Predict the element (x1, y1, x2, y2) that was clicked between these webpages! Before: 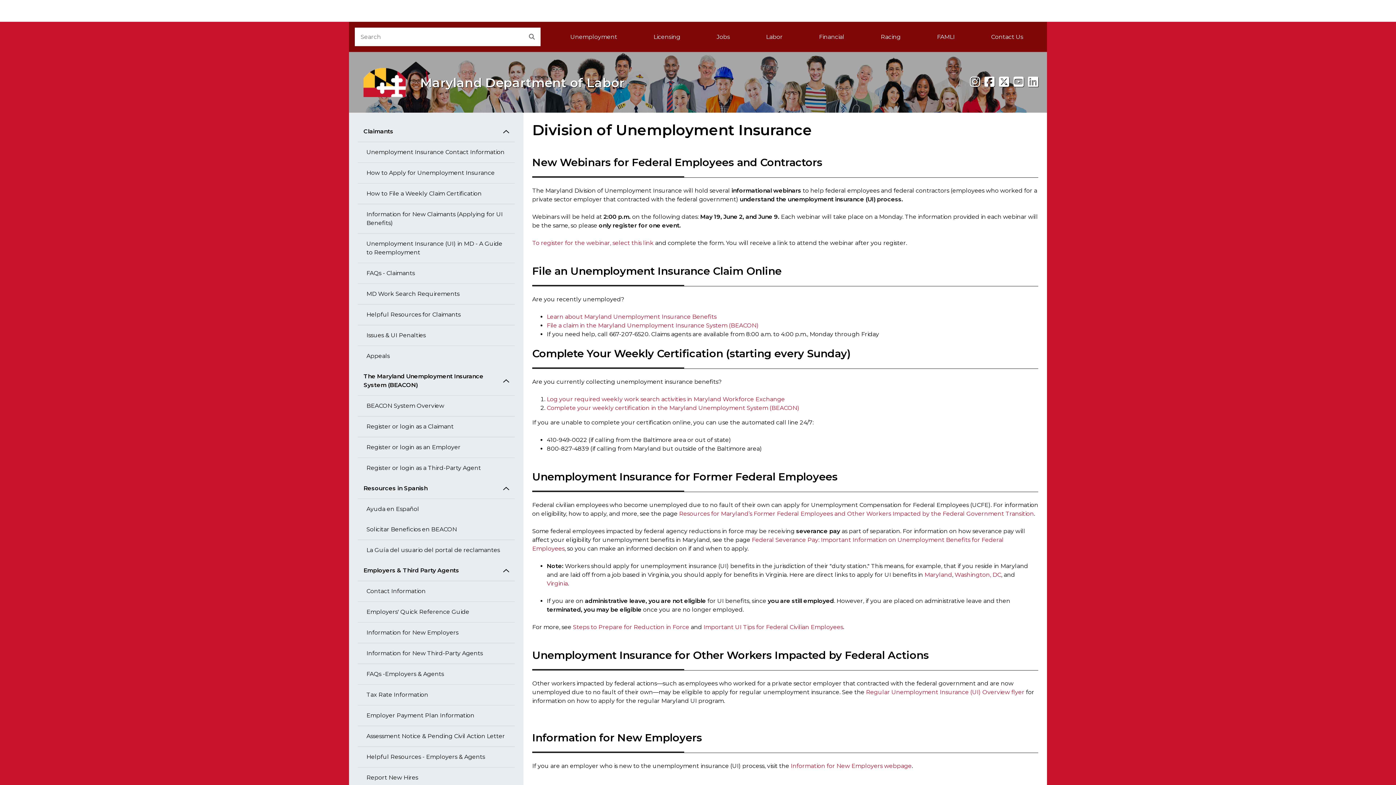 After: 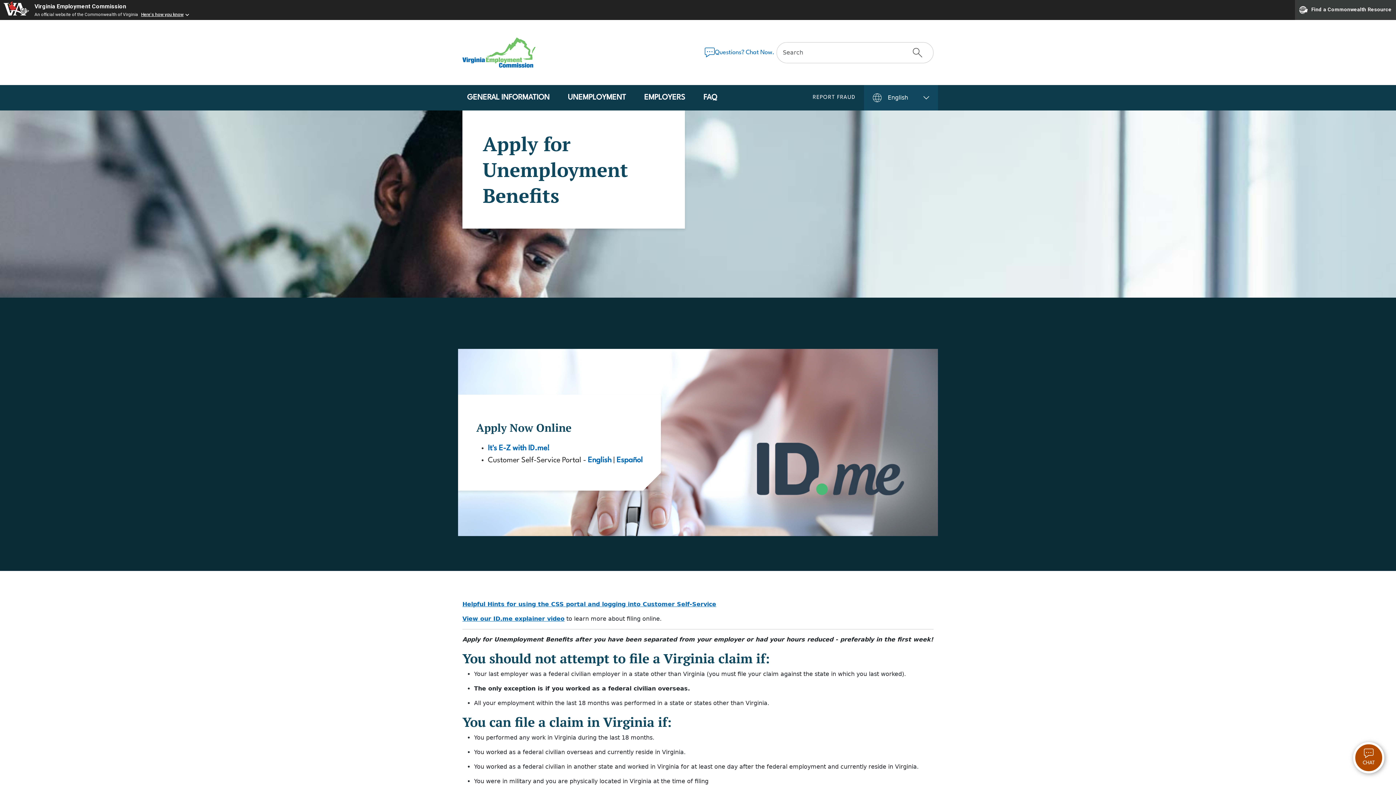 Action: label: Virginia bbox: (546, 580, 568, 587)